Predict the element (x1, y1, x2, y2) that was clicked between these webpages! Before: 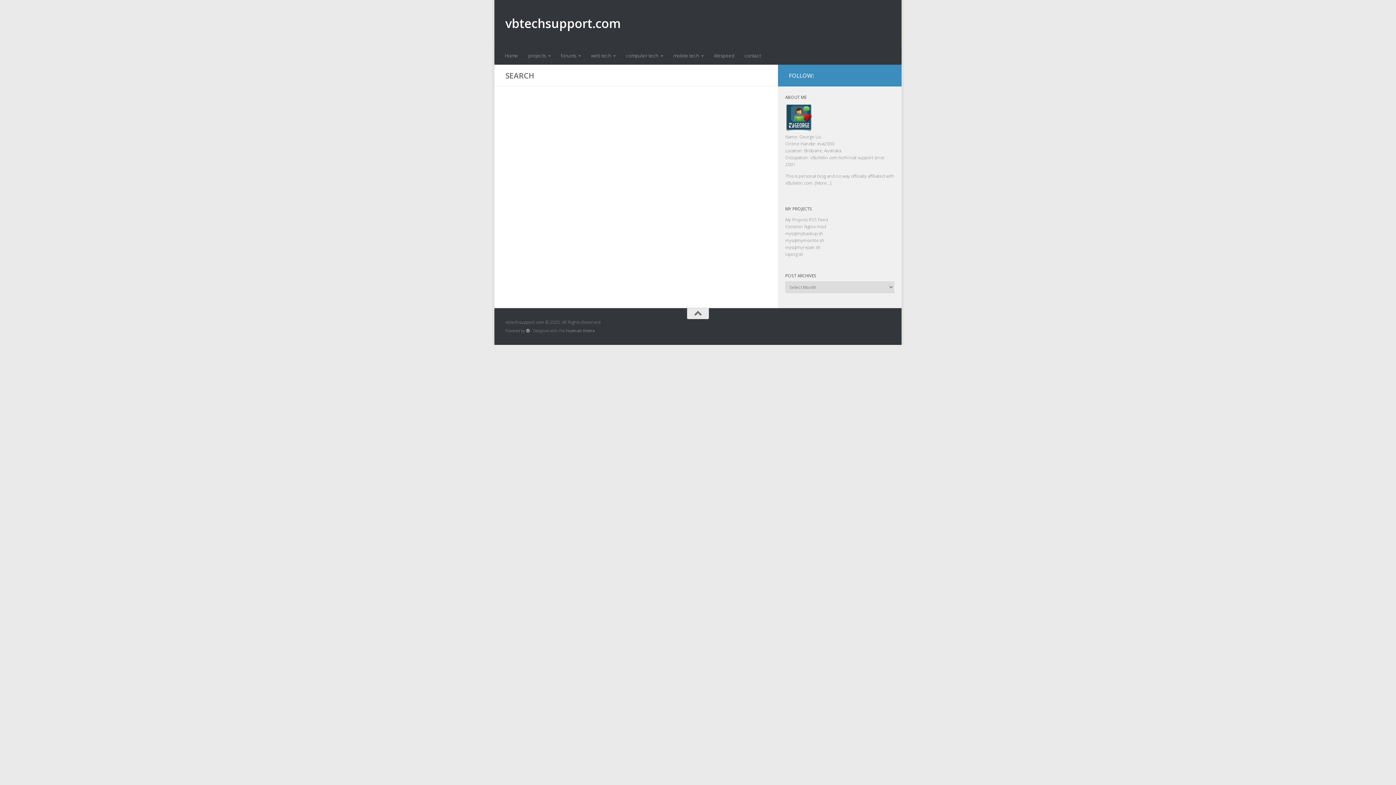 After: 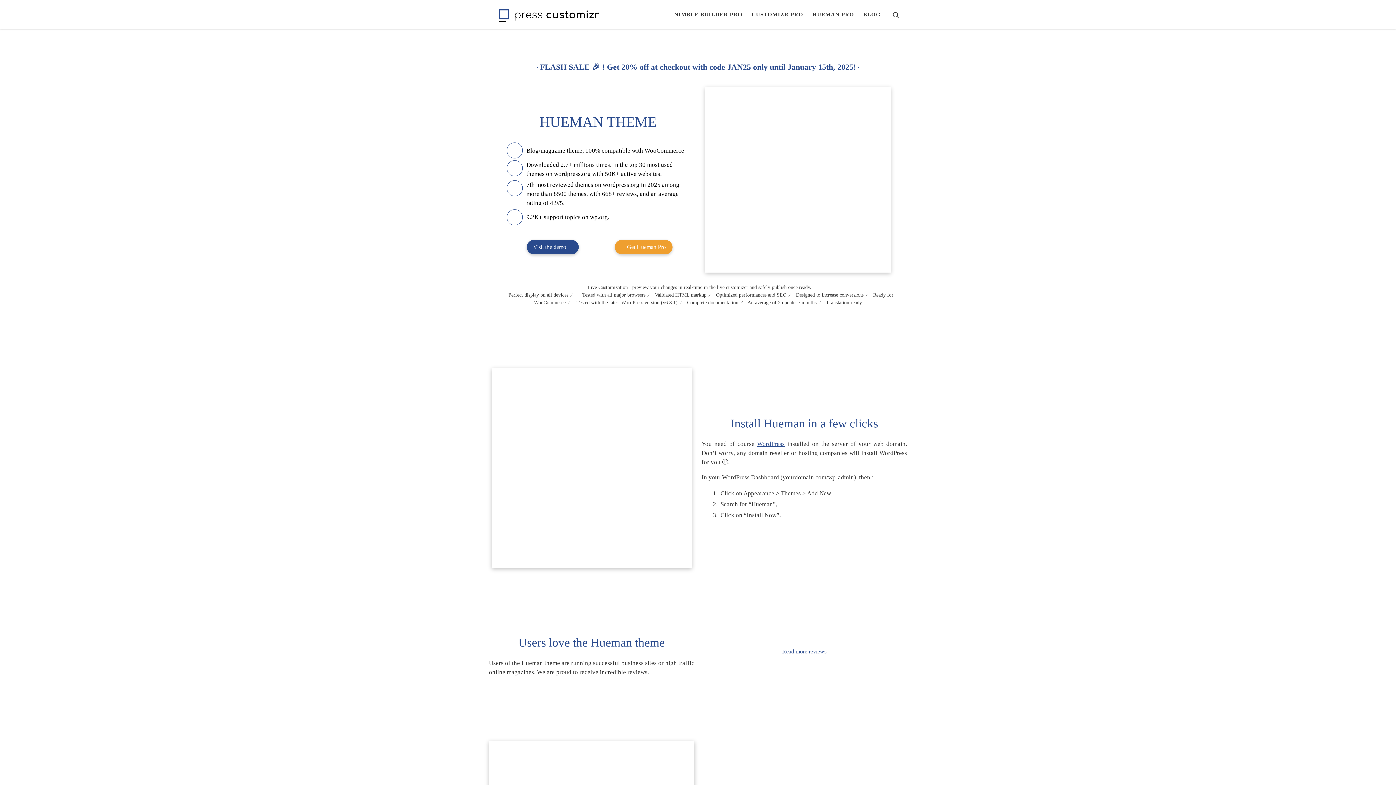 Action: label: Hueman theme bbox: (566, 328, 594, 333)